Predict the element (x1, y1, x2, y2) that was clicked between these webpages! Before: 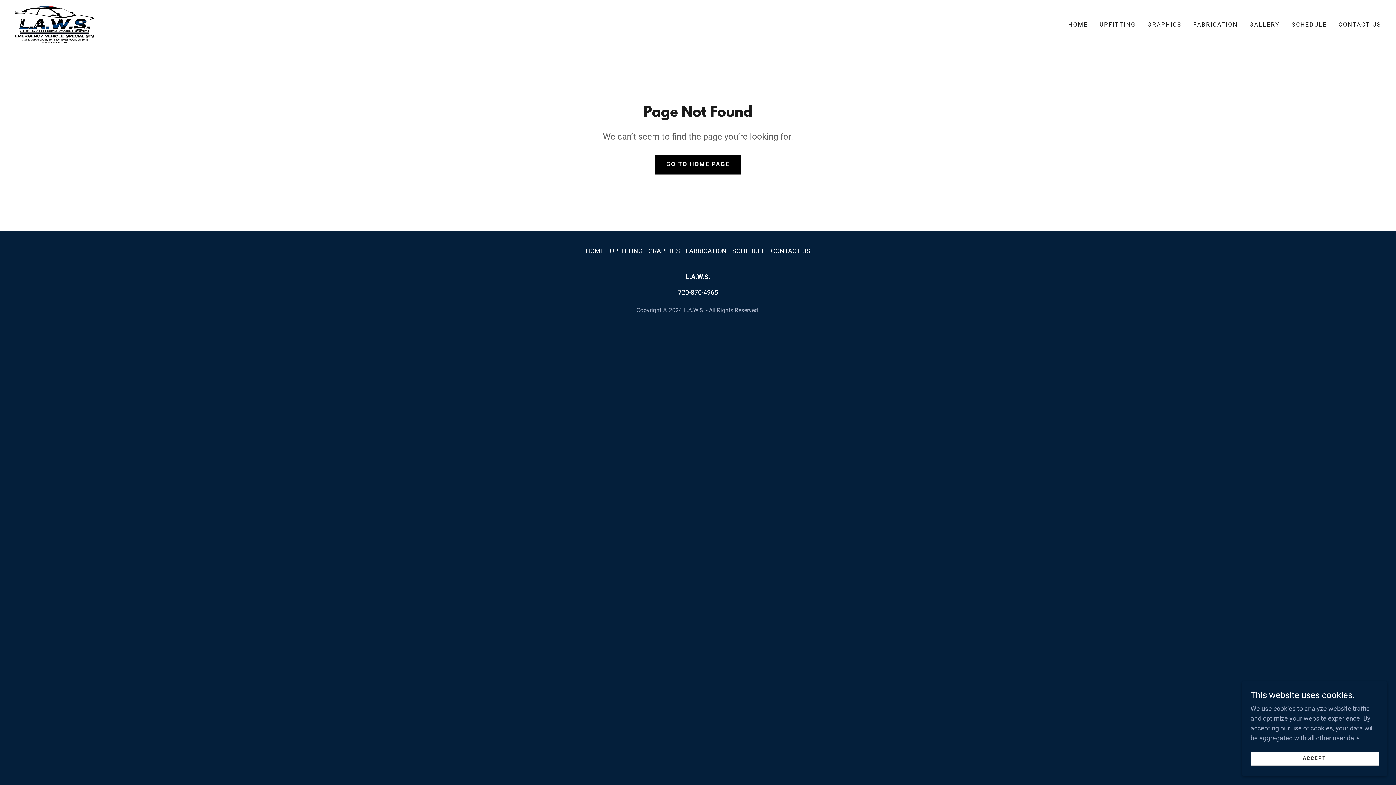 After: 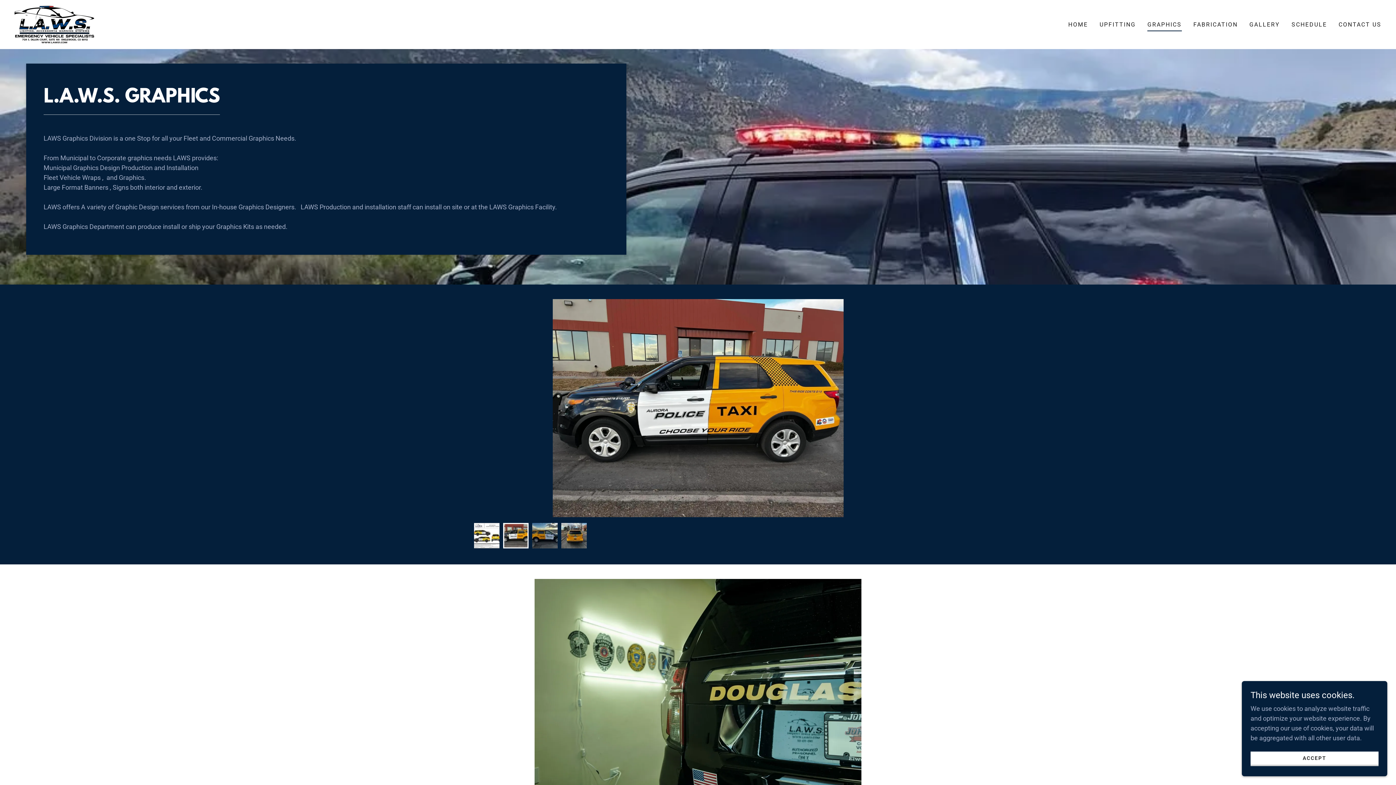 Action: bbox: (648, 245, 680, 257) label: GRAPHICS